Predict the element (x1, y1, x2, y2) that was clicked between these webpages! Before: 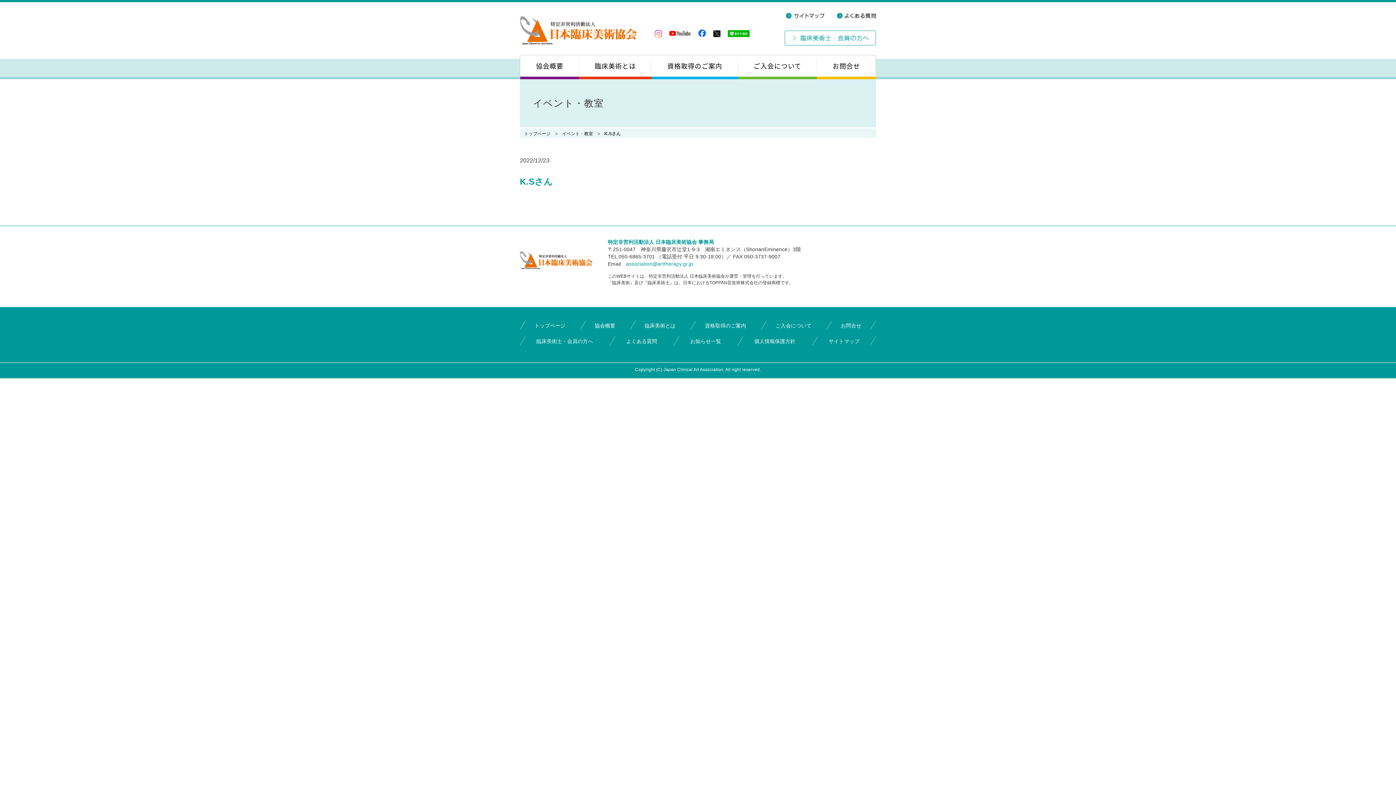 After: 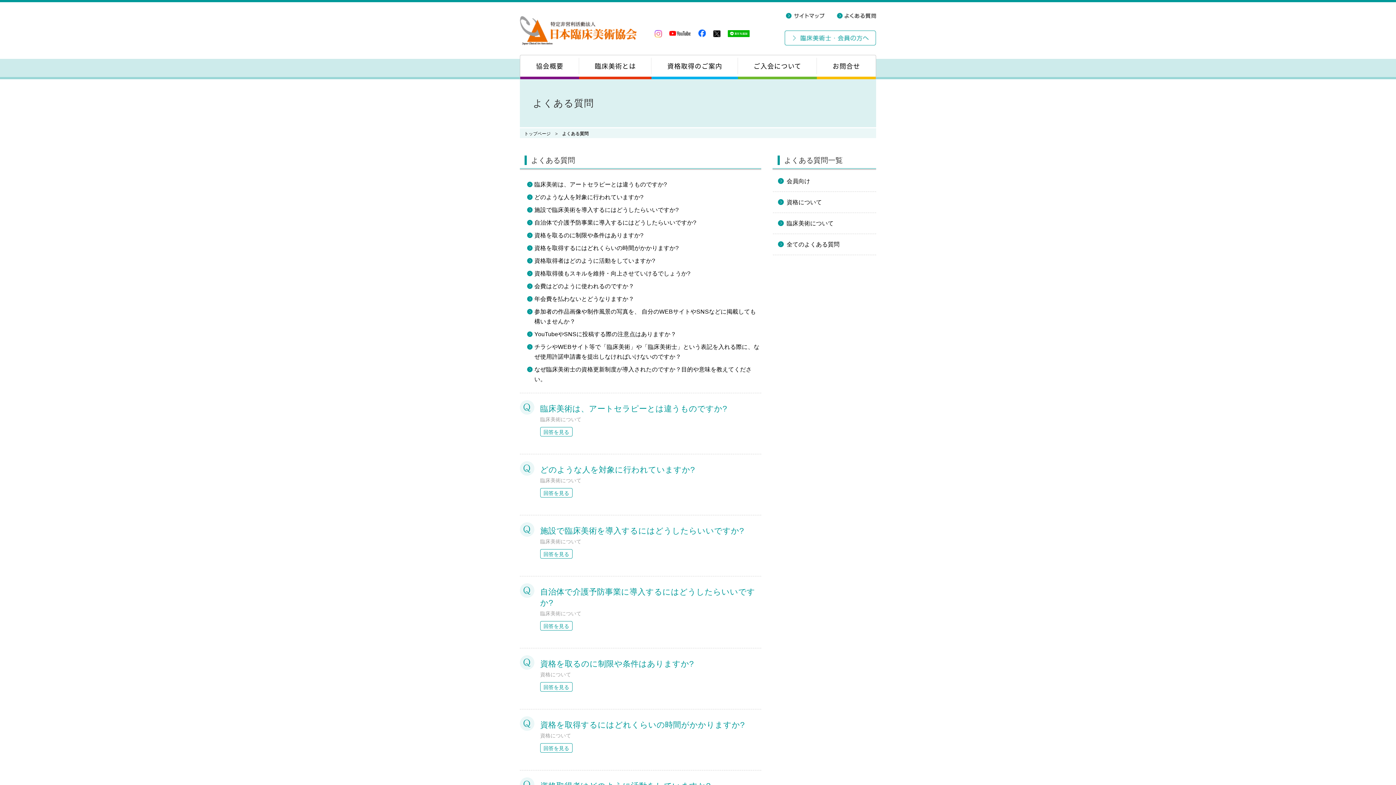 Action: bbox: (837, 12, 876, 18)